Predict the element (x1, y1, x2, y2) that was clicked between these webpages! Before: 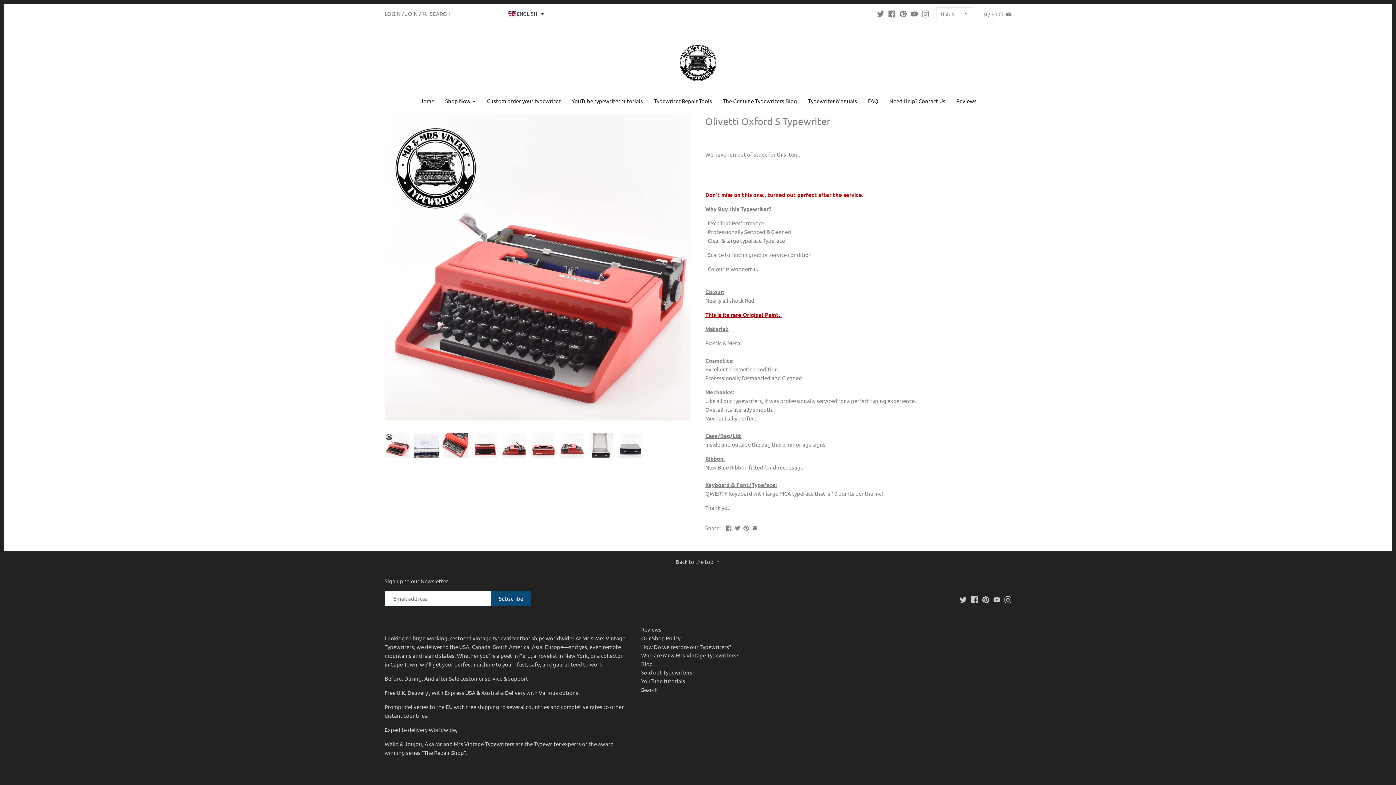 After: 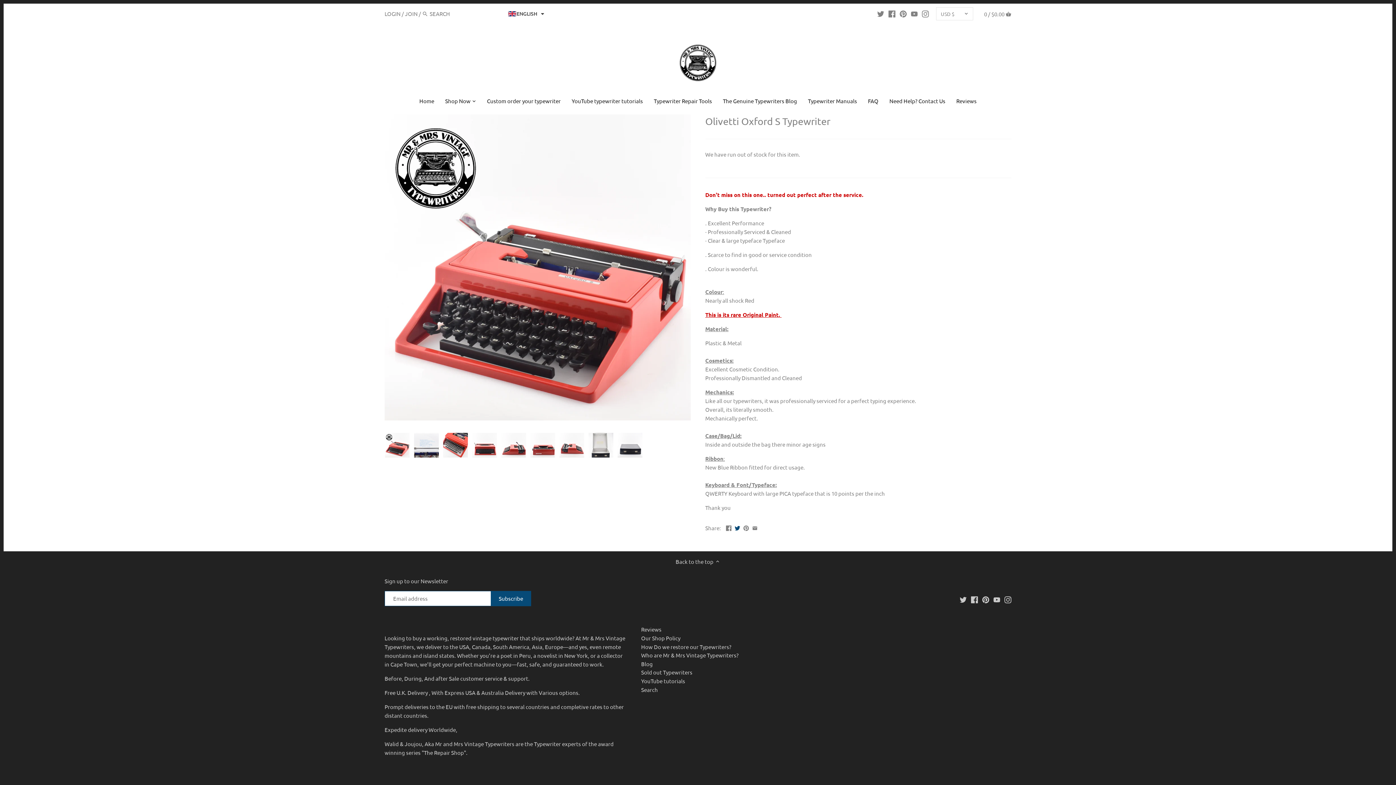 Action: bbox: (734, 524, 740, 531)